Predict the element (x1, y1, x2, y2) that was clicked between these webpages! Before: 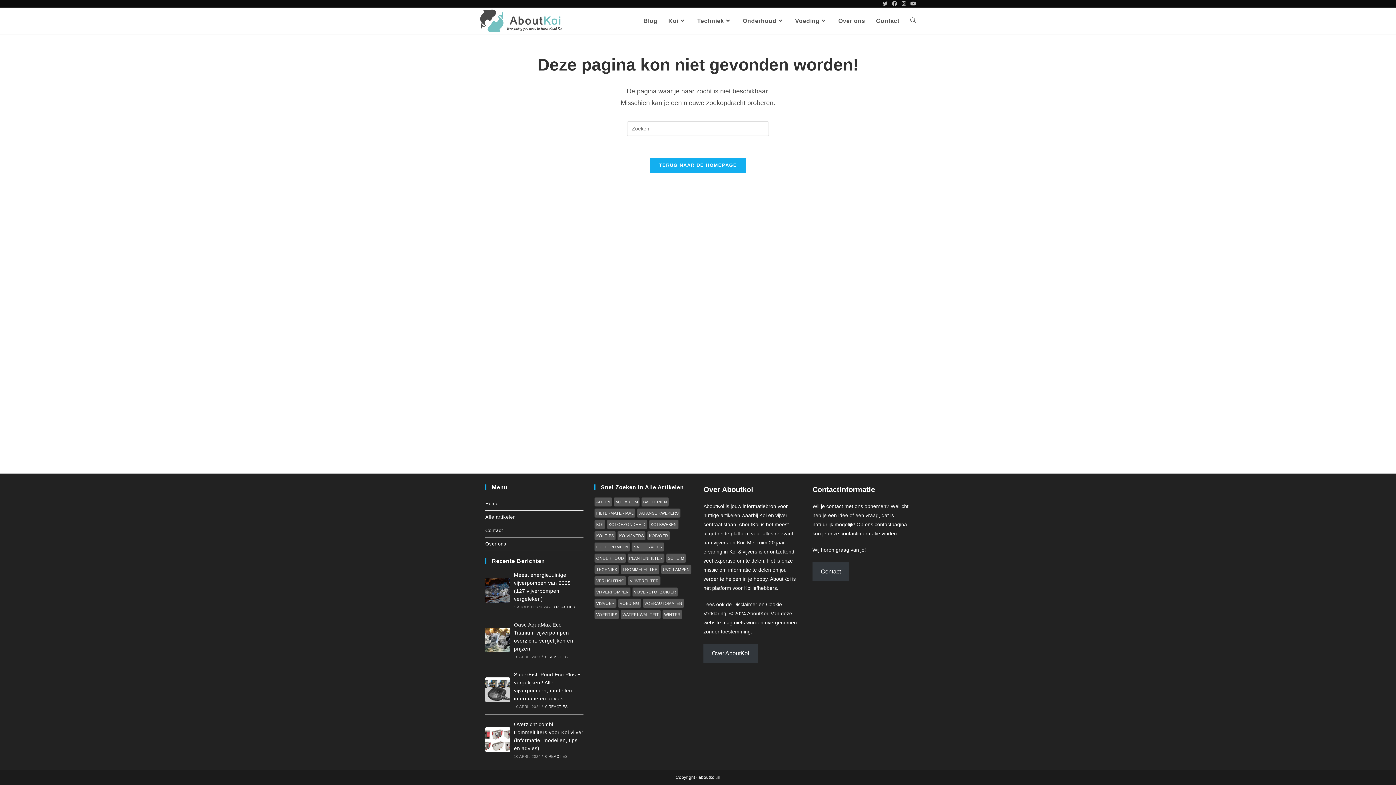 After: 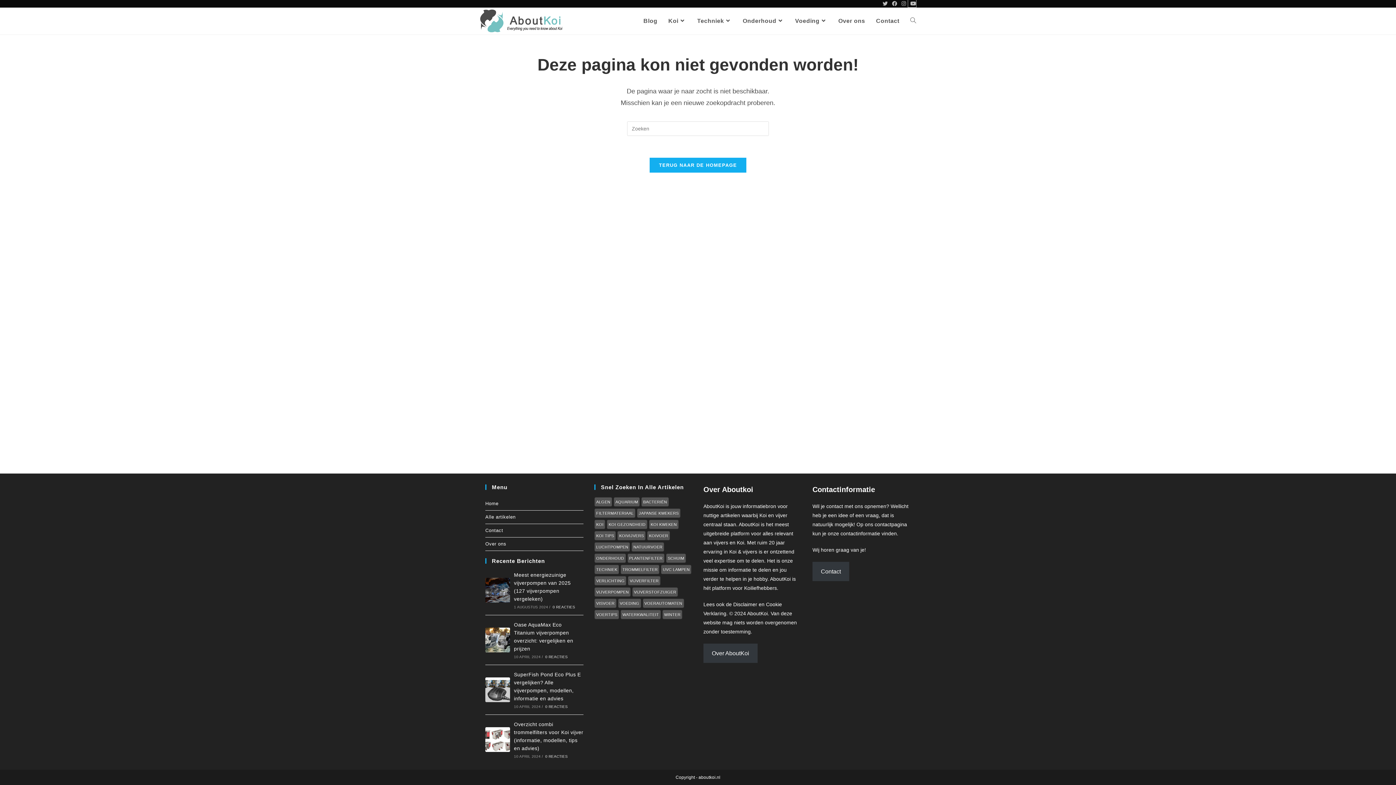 Action: bbox: (908, 0, 916, 7) label: YouTube (opent in een nieuwe tab)